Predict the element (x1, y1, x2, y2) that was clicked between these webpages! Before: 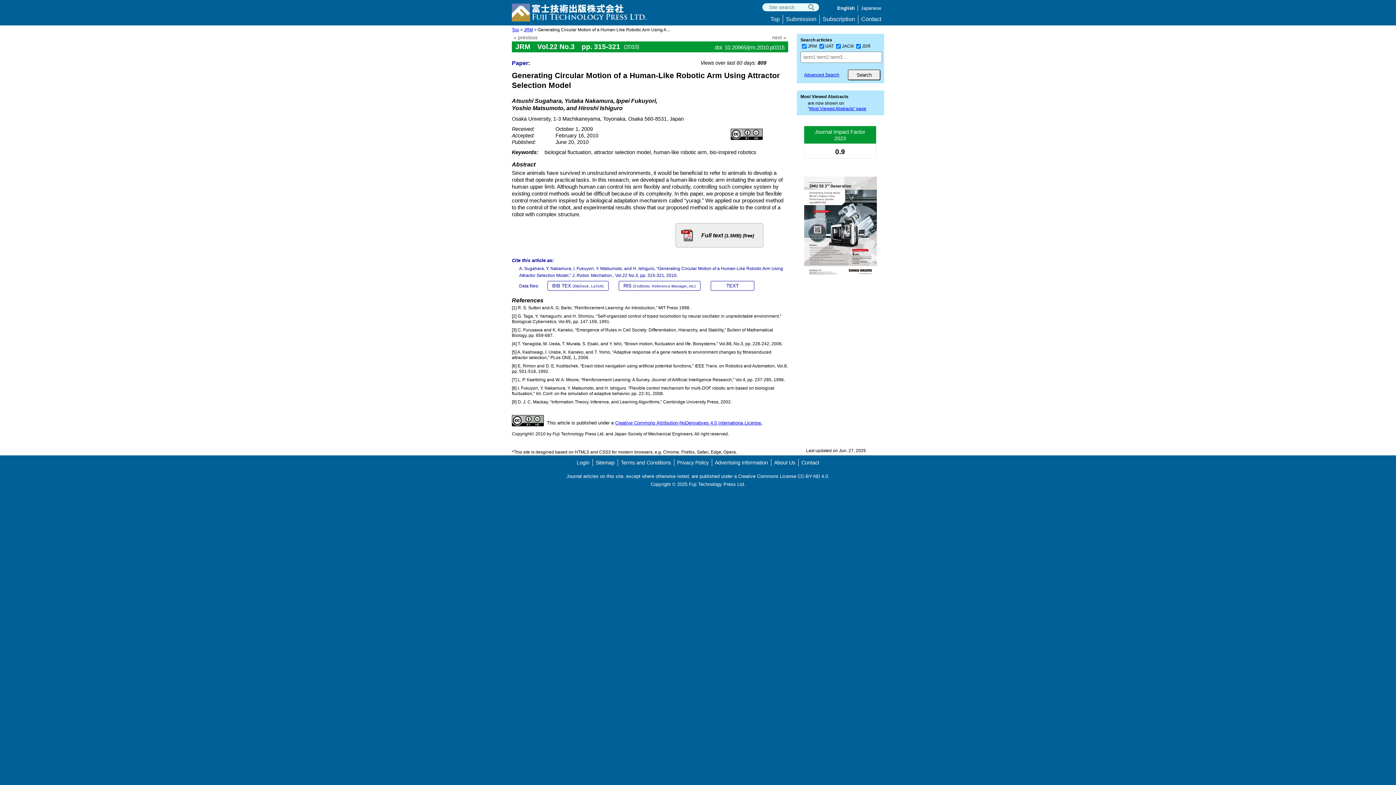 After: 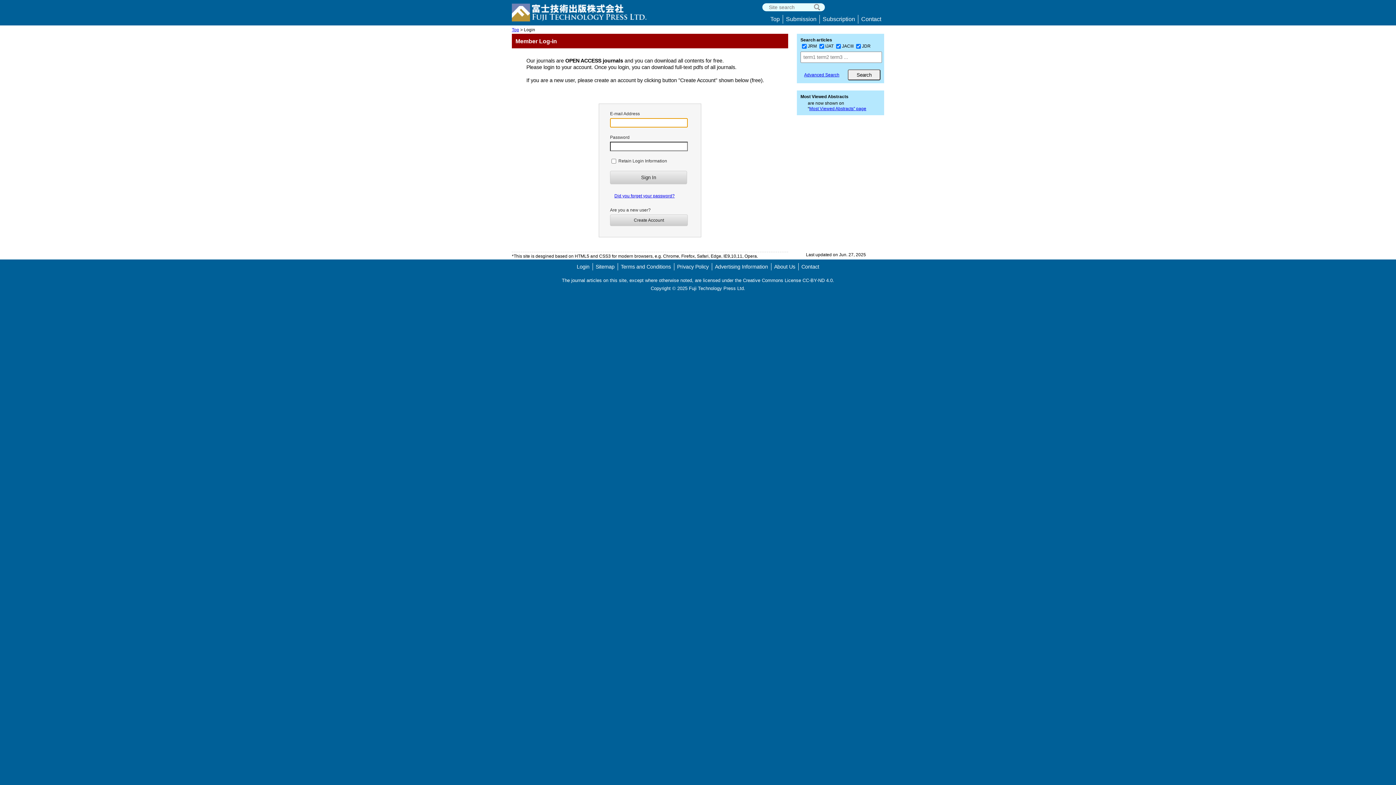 Action: bbox: (576, 460, 589, 465) label: Login